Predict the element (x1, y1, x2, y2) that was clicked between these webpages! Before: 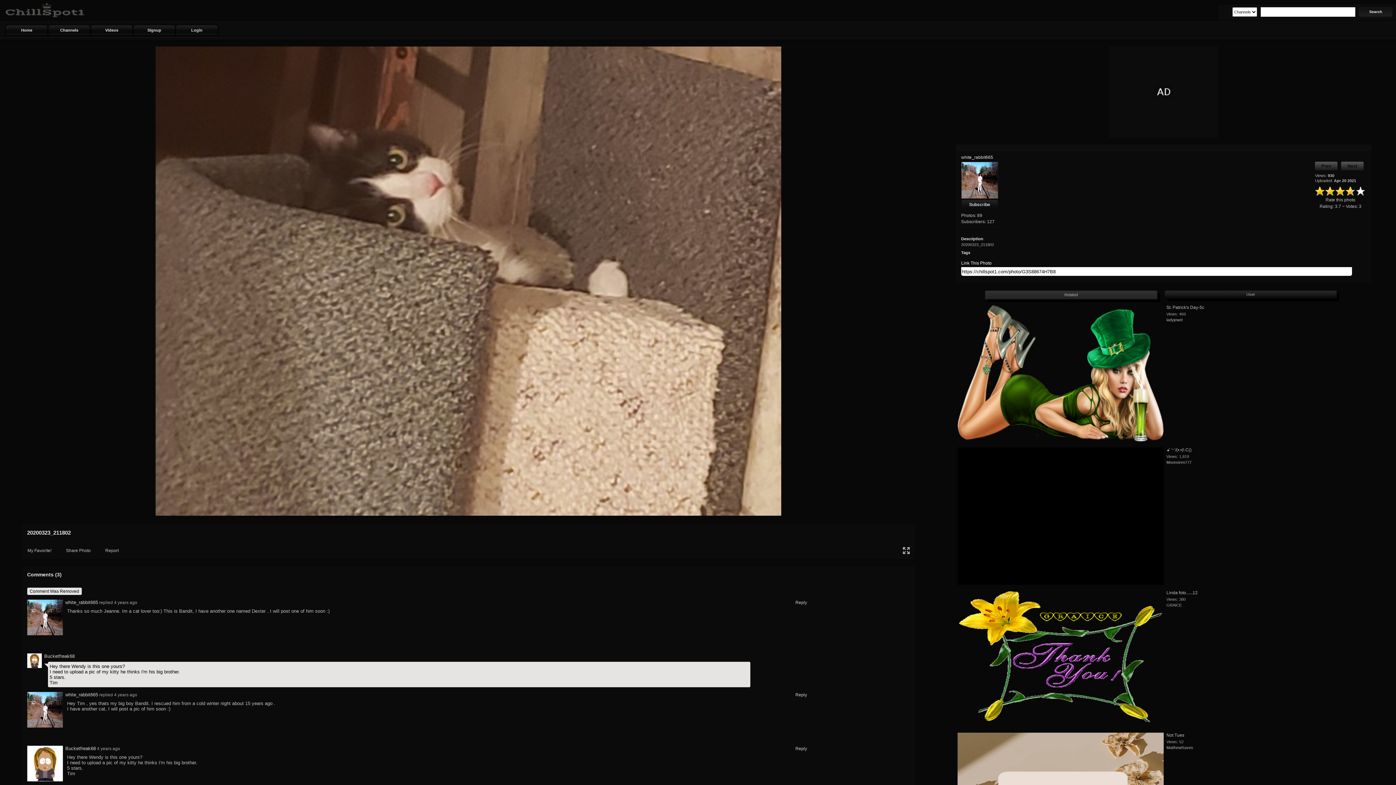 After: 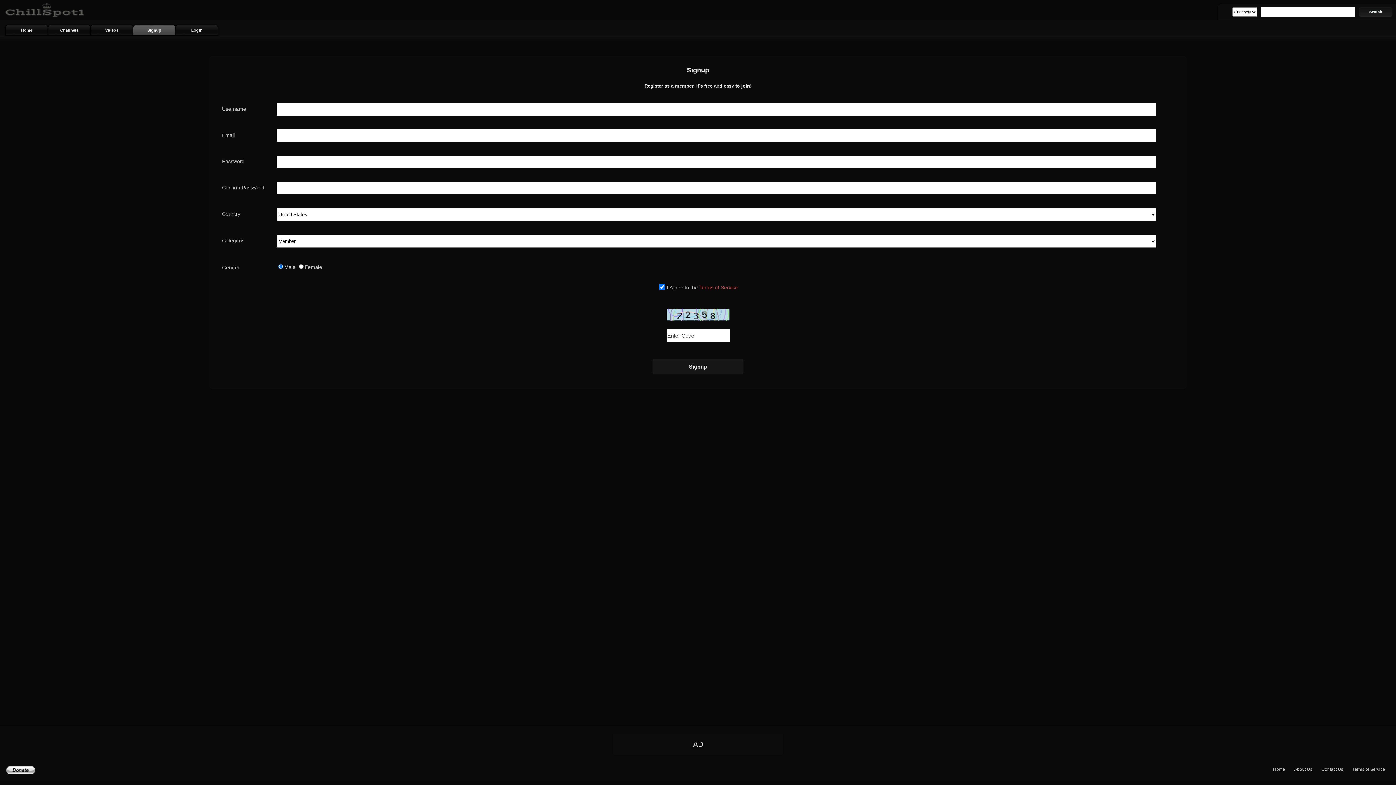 Action: label: Signup bbox: (133, 24, 175, 35)